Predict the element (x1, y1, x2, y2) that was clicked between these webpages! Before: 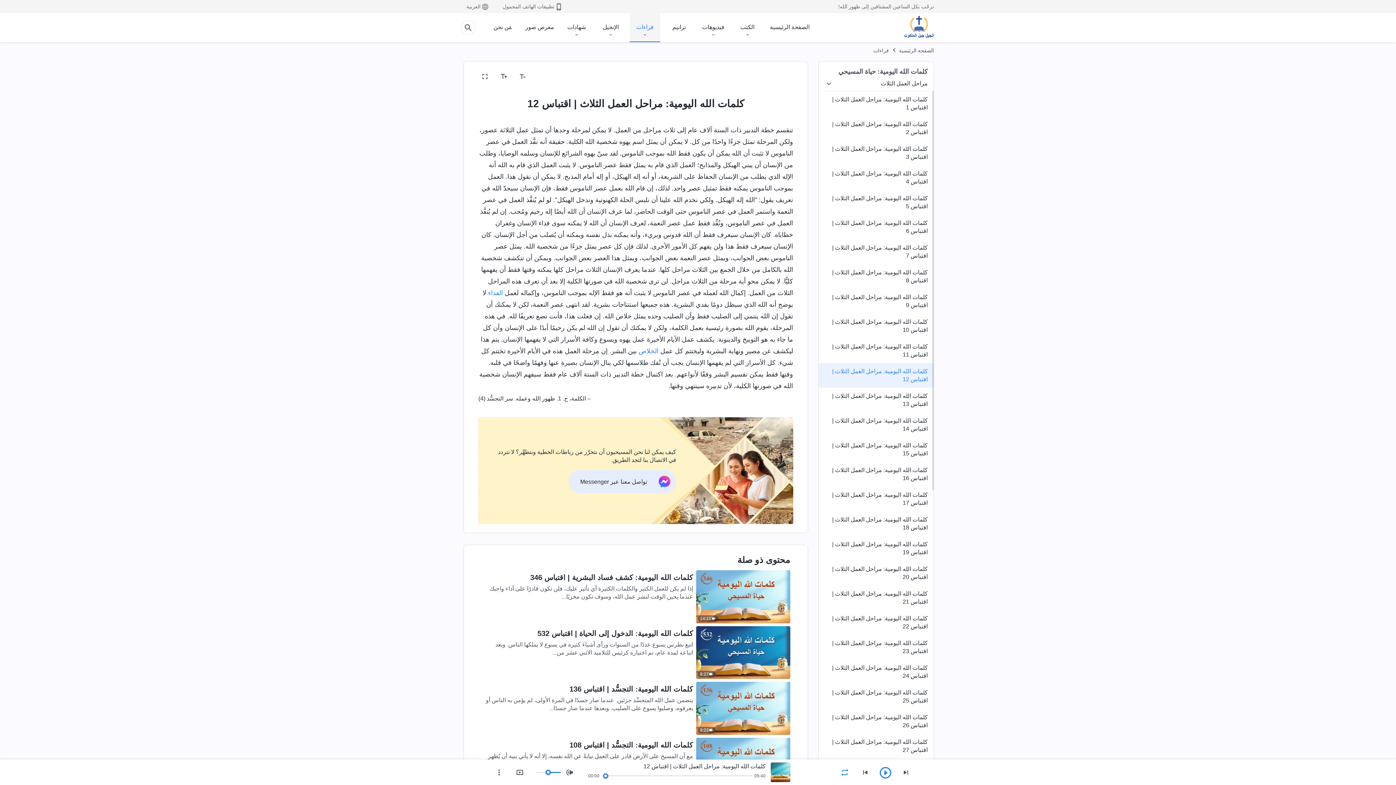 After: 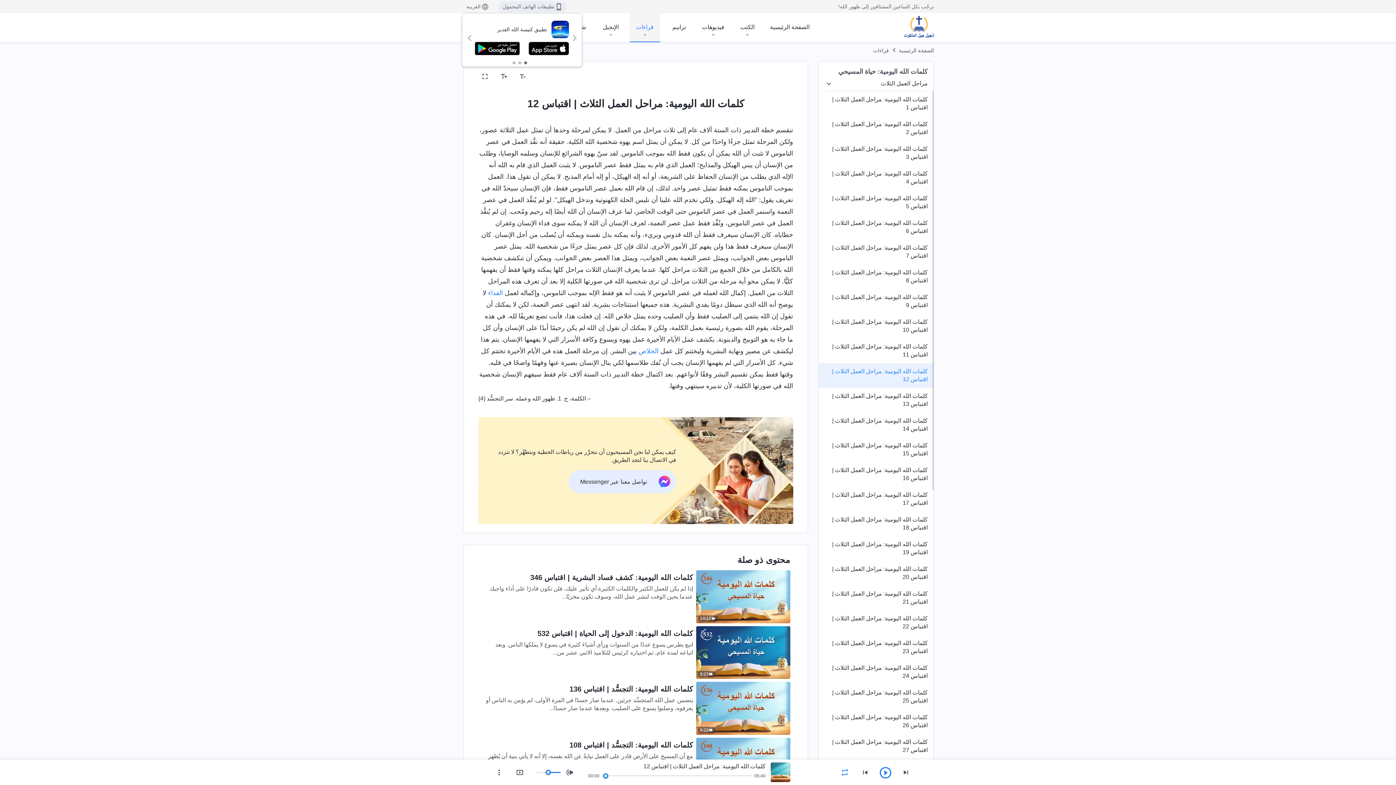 Action: label: تطبيقات الهاتف المحمول bbox: (498, 1, 567, 11)